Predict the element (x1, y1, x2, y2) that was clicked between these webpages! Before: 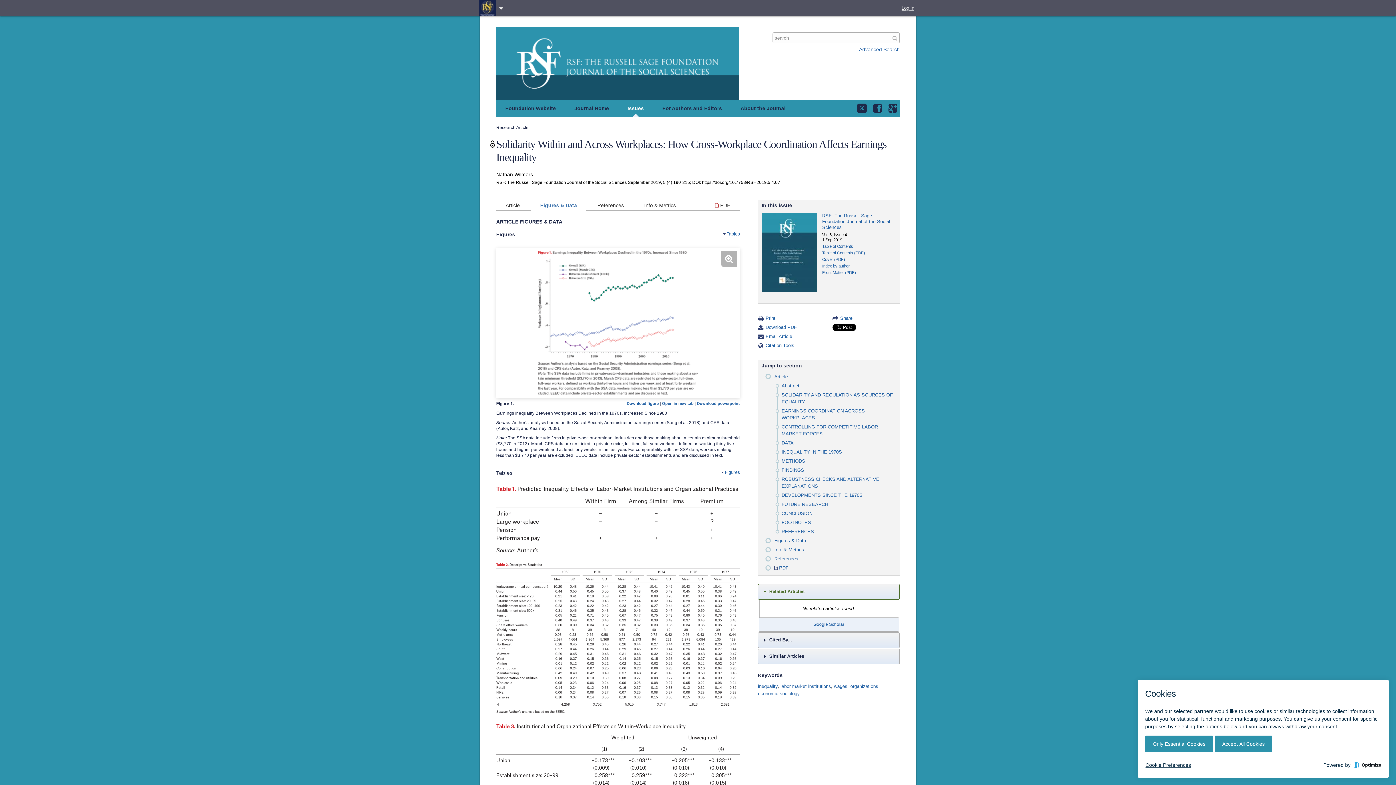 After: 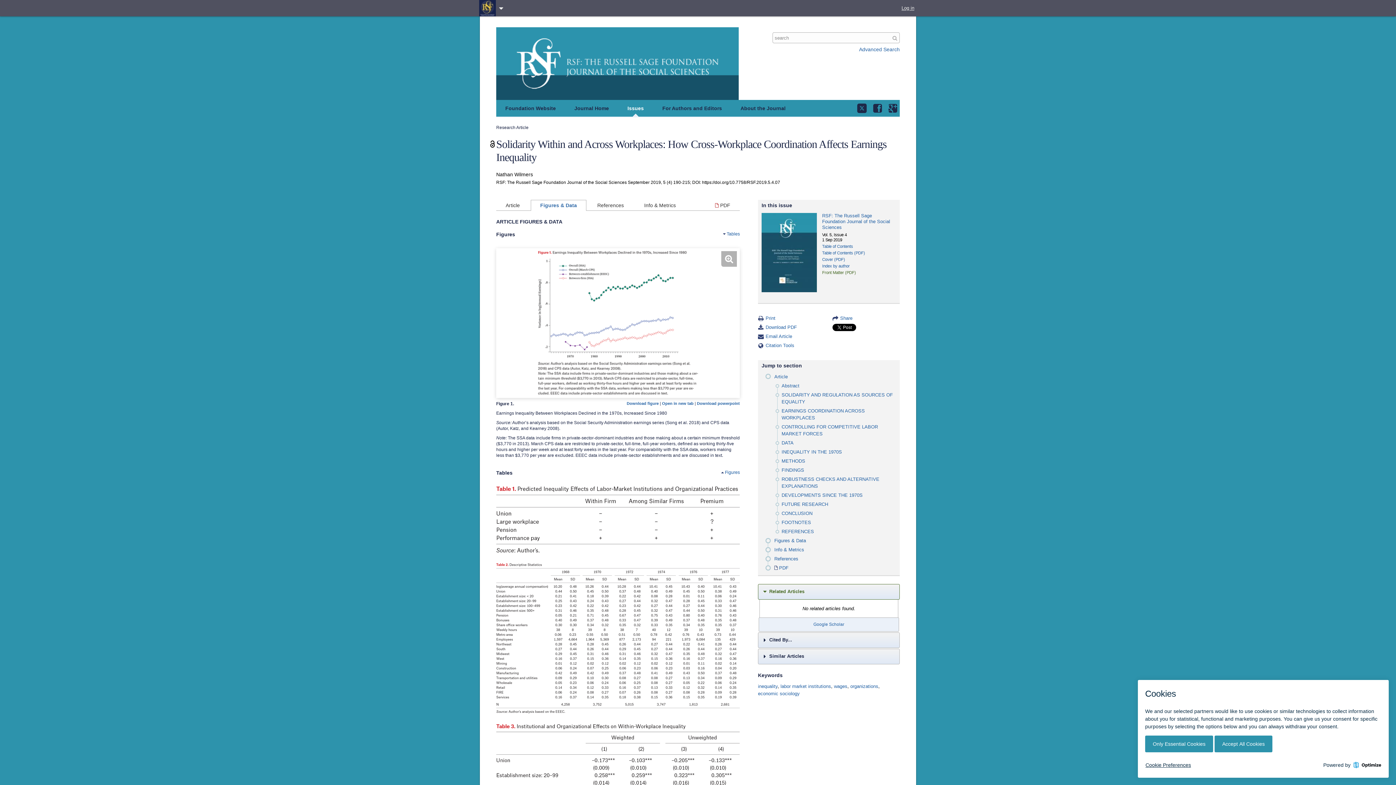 Action: label: Front Matter (PDF) bbox: (822, 270, 856, 274)